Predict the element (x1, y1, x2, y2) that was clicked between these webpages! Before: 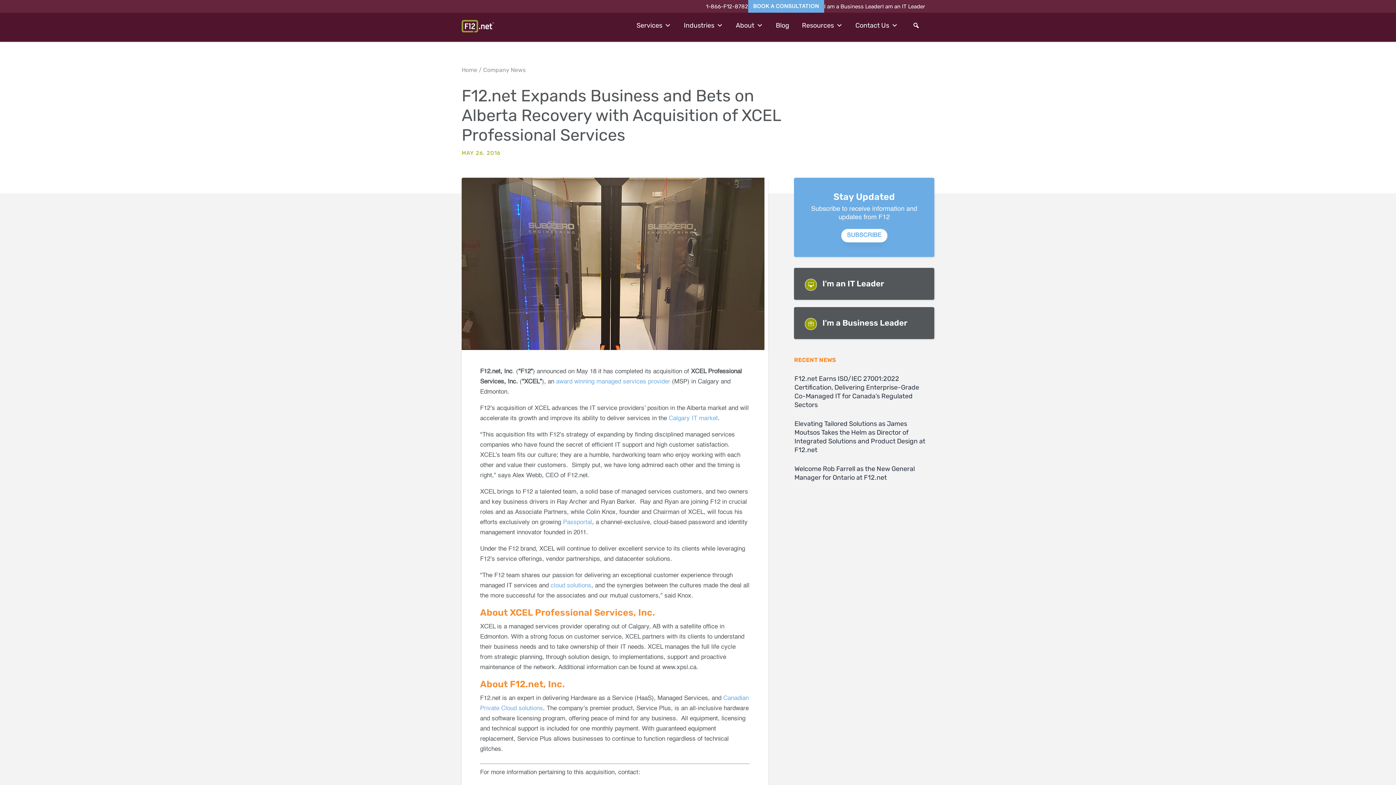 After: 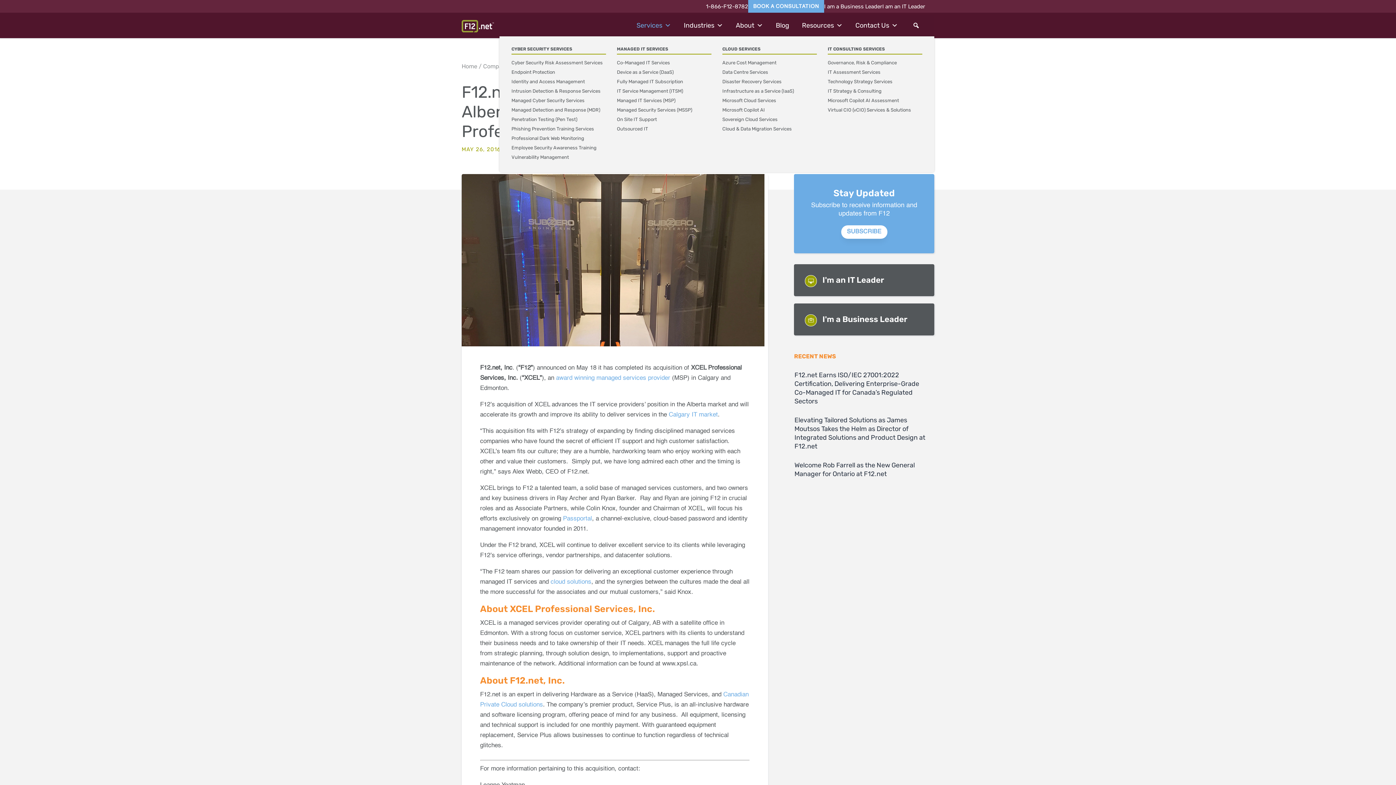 Action: bbox: (636, 14, 671, 36) label: Services